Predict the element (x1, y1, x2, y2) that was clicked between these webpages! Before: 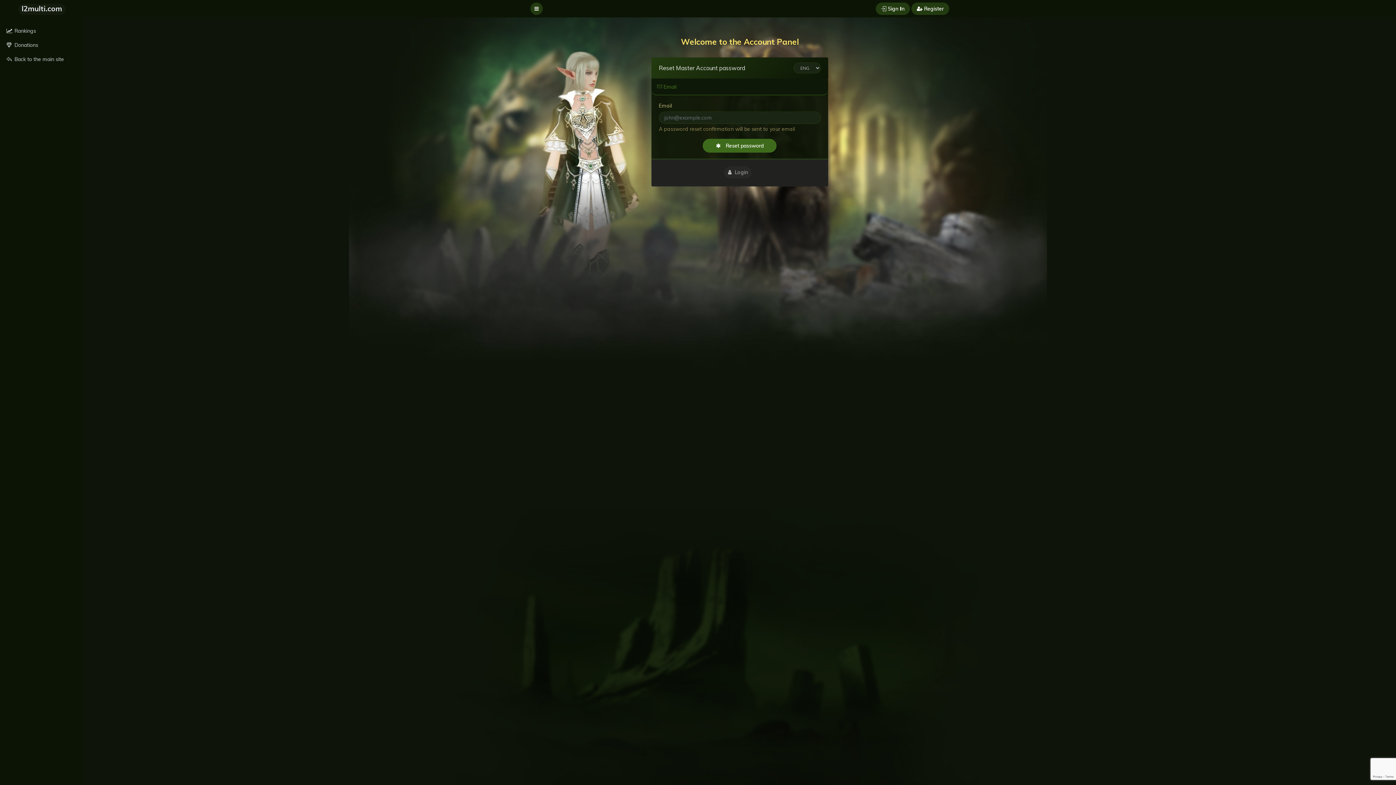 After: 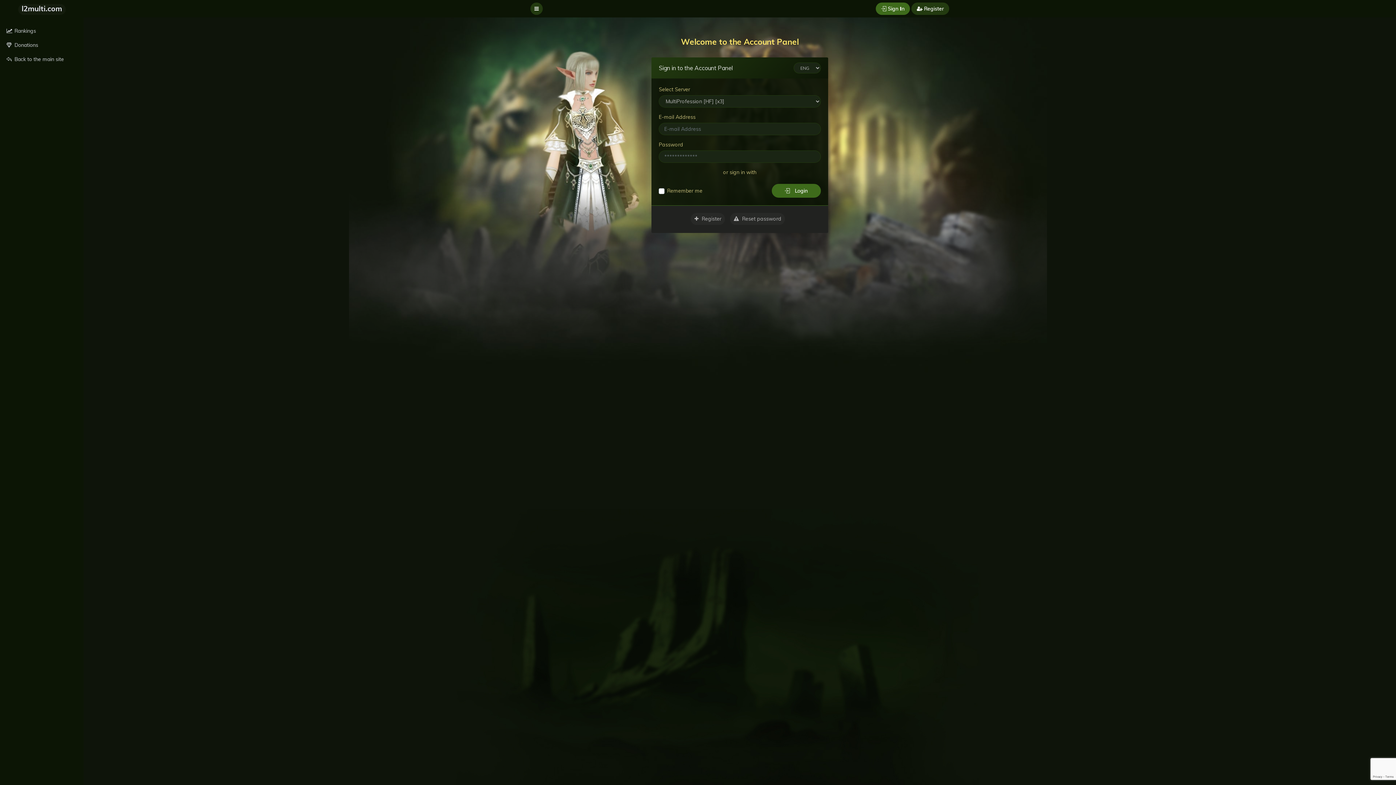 Action: label:  Login bbox: (724, 166, 751, 178)